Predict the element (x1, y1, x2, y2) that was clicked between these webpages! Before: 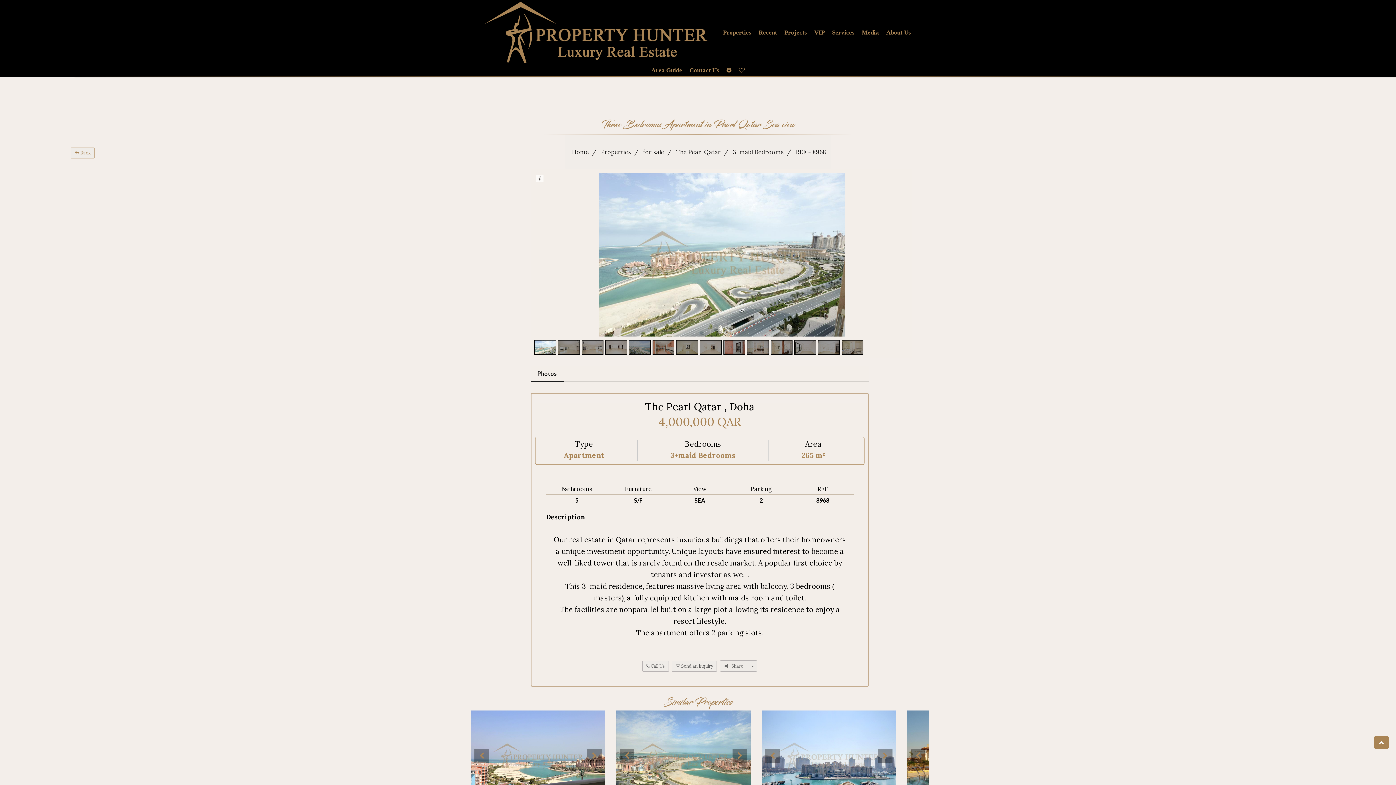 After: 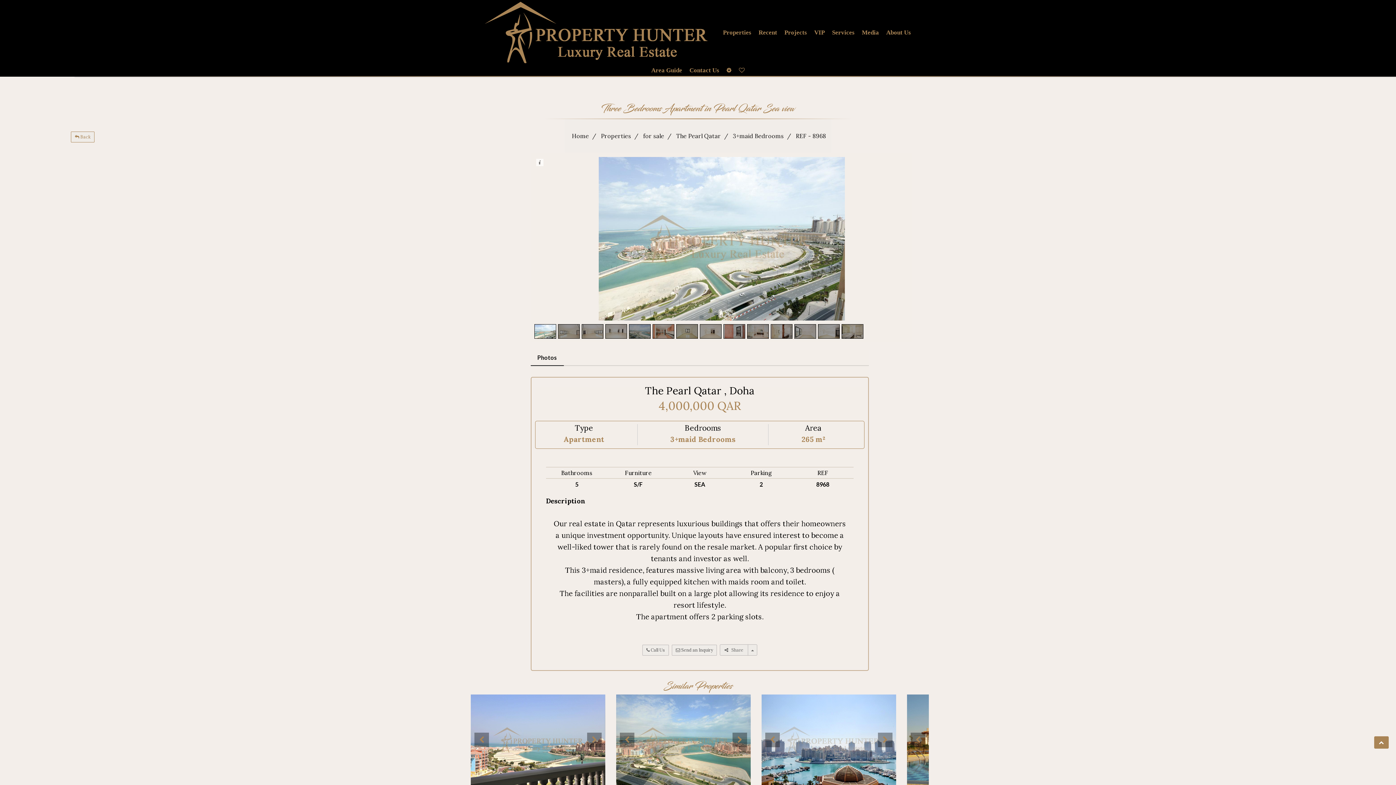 Action: bbox: (616, 710, 750, 801)